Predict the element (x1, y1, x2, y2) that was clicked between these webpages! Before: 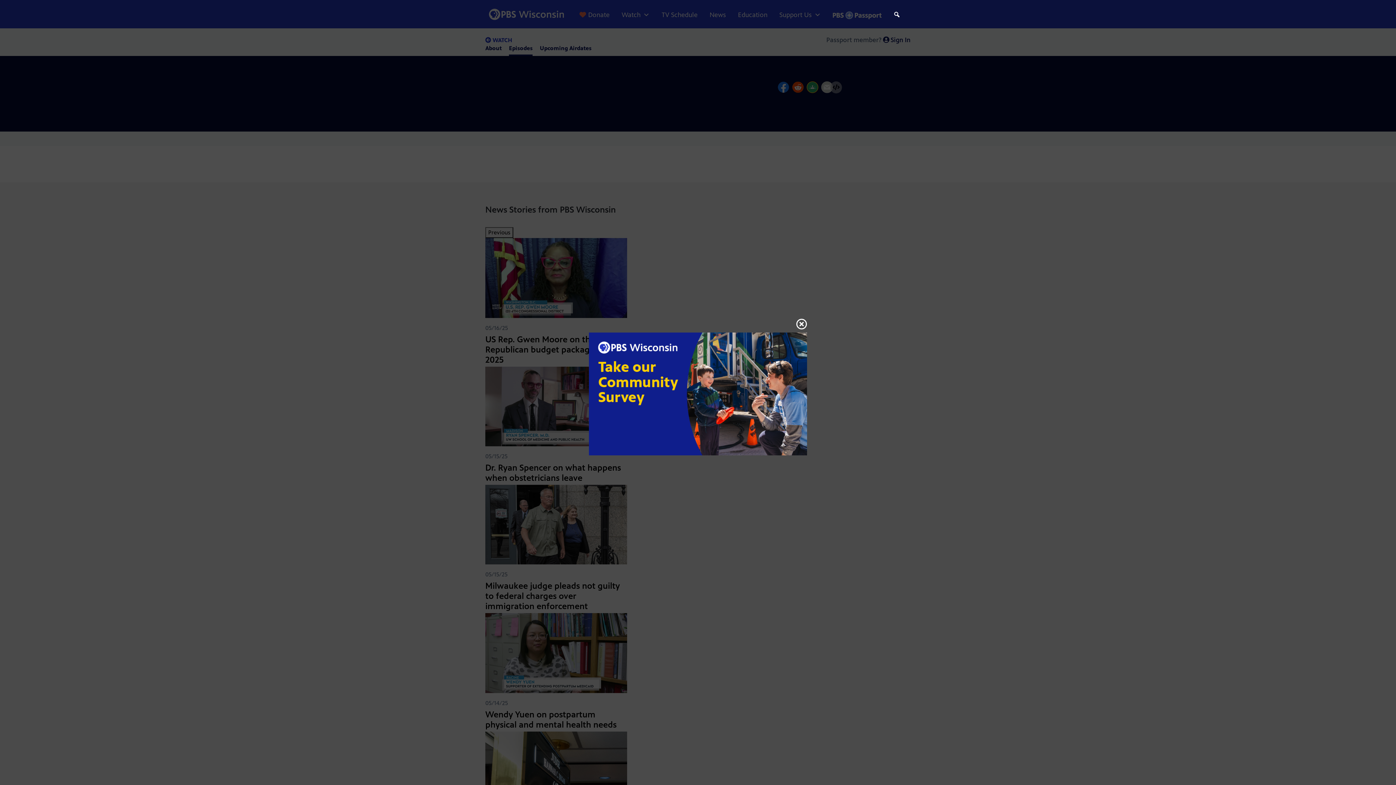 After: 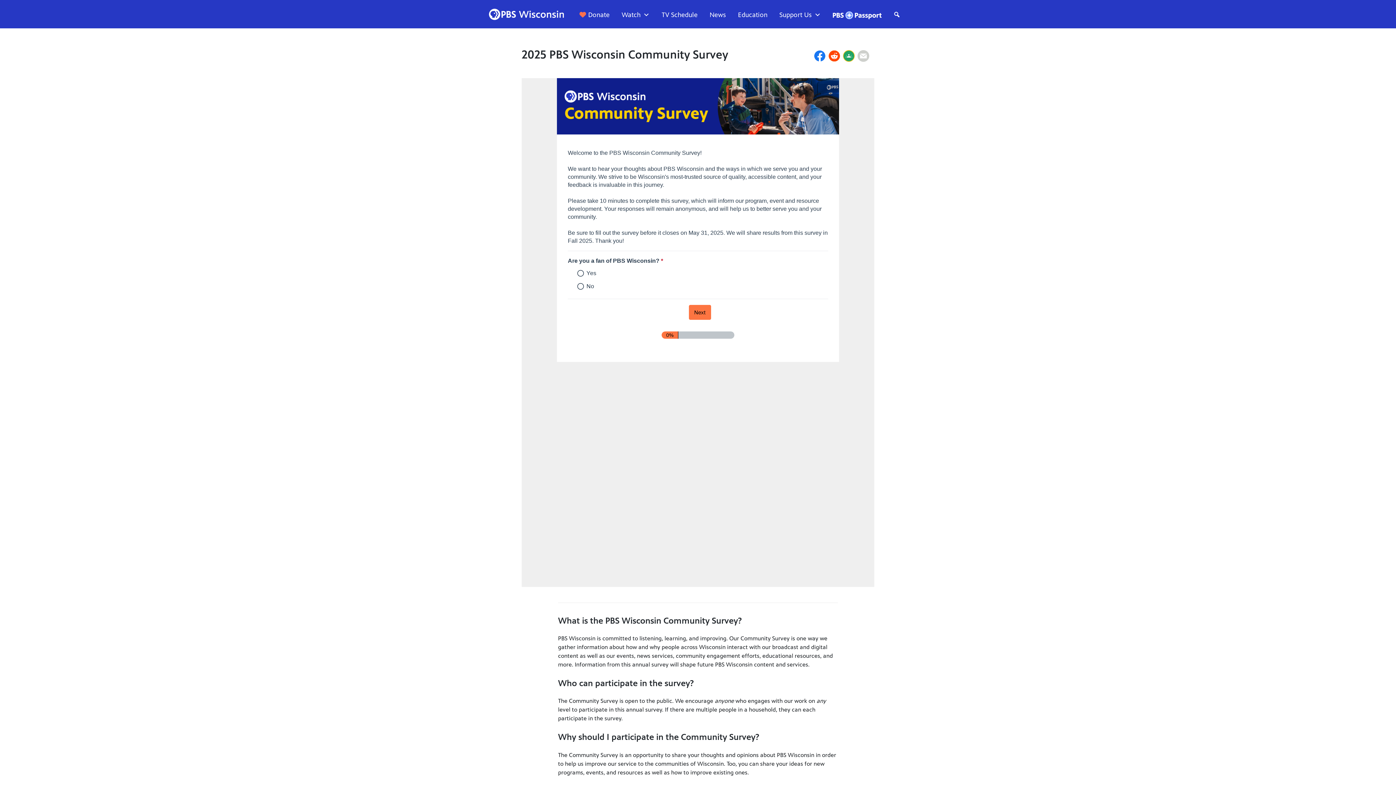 Action: bbox: (589, 390, 807, 397)